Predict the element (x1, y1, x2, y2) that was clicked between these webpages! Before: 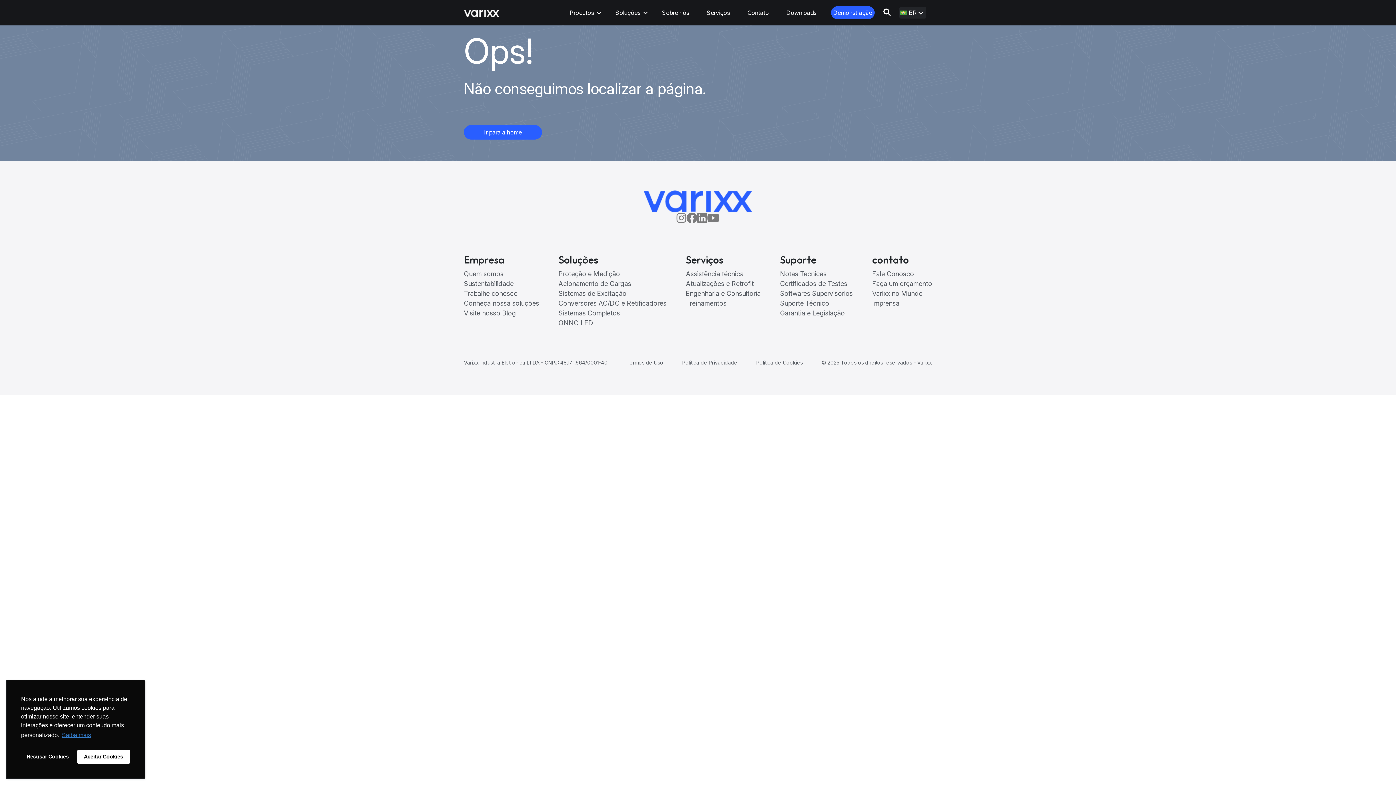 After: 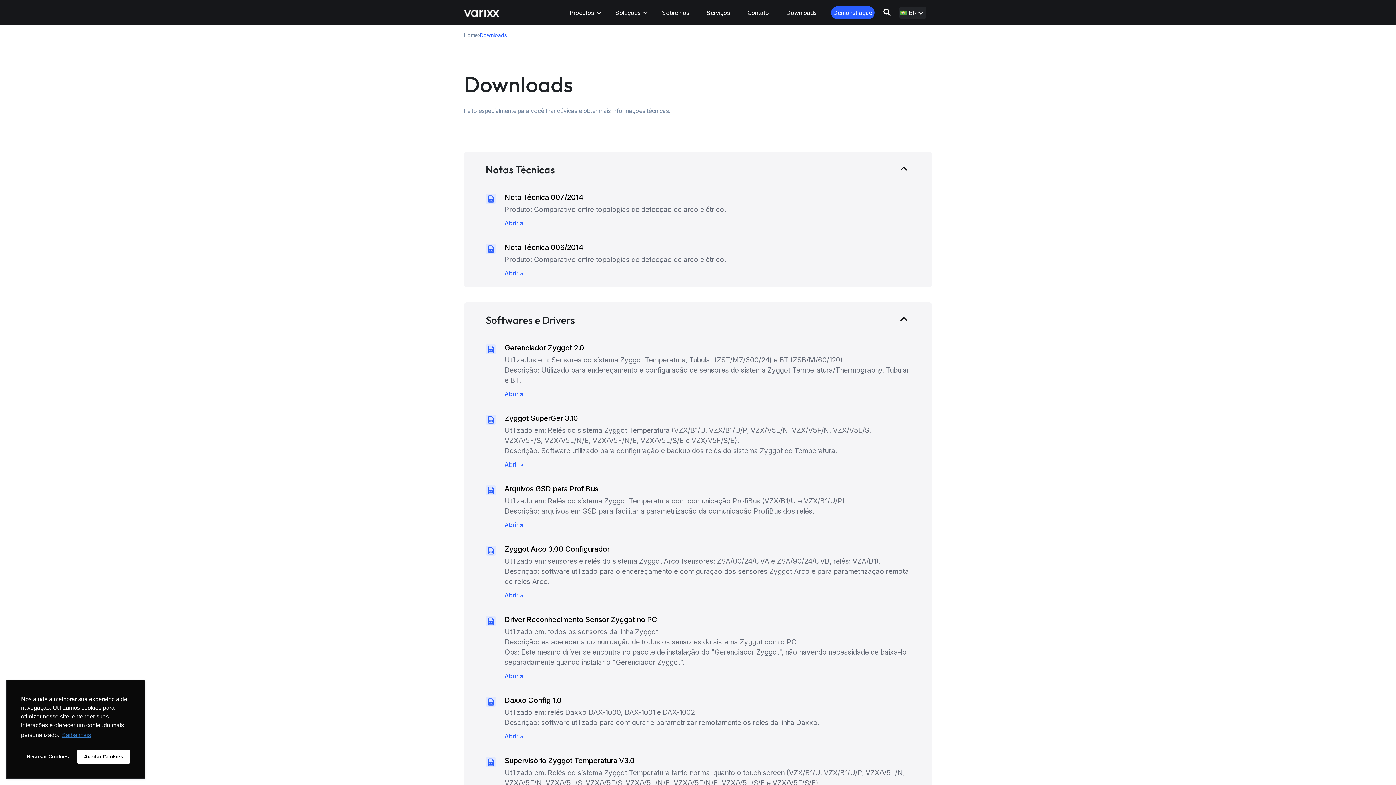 Action: bbox: (780, 278, 853, 288) label: Certificados de Testes